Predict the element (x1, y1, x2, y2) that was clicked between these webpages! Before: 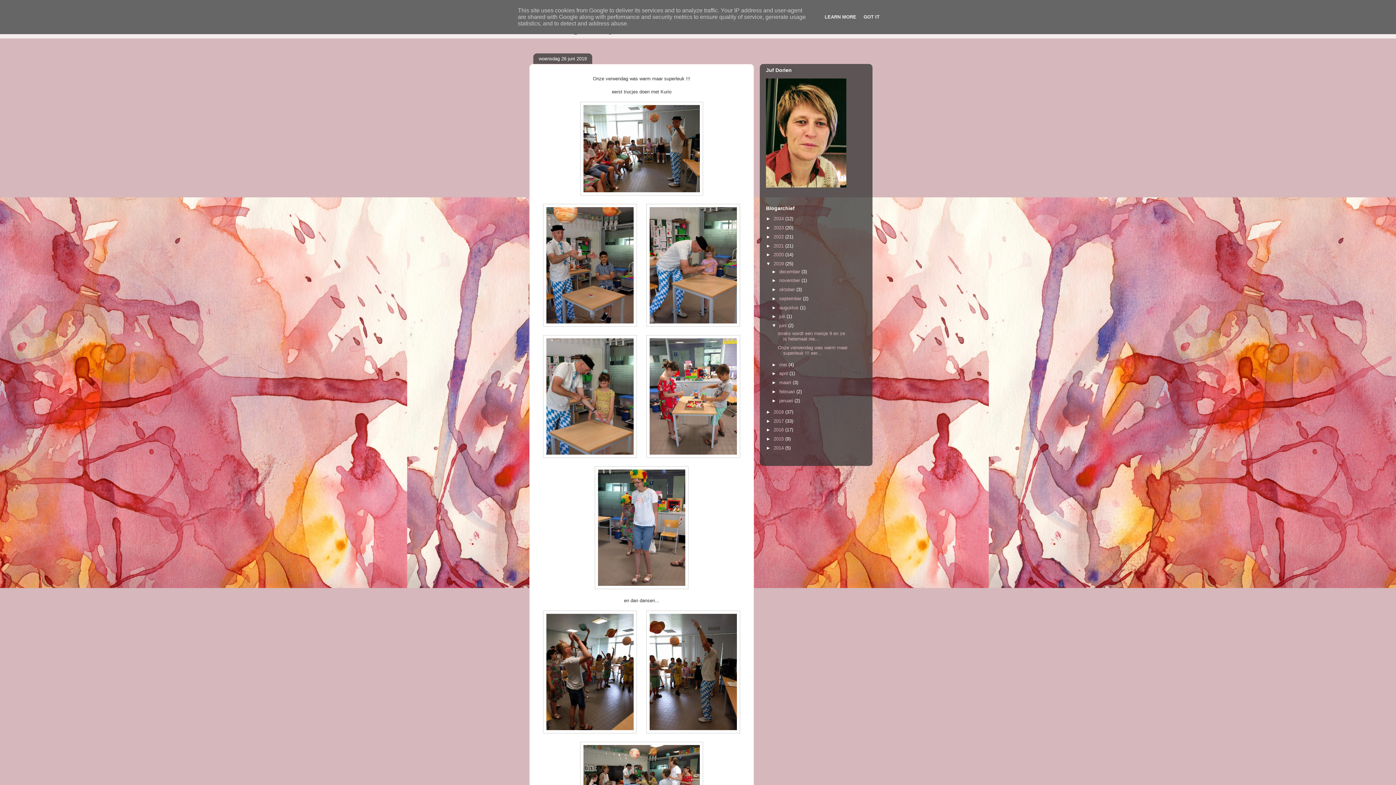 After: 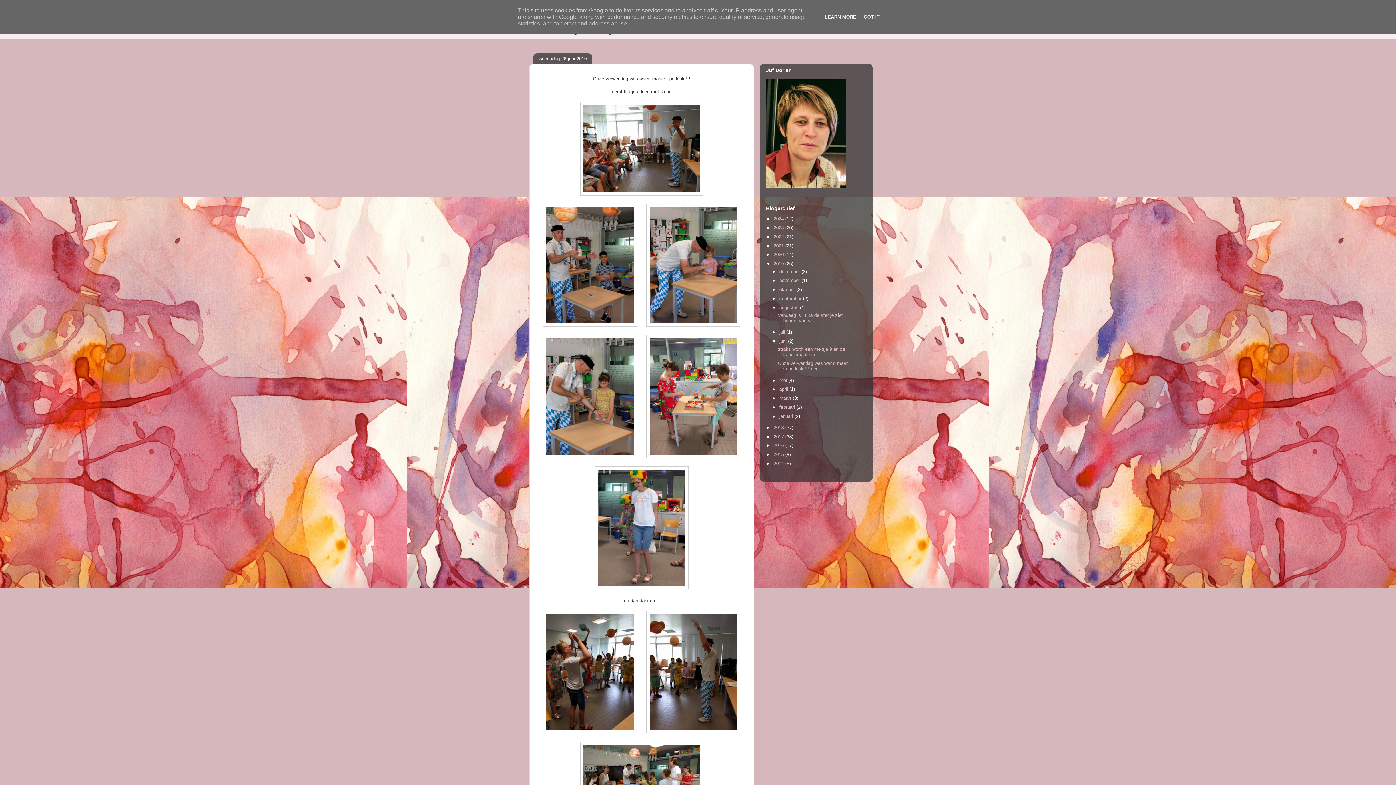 Action: label: ►   bbox: (771, 304, 779, 310)